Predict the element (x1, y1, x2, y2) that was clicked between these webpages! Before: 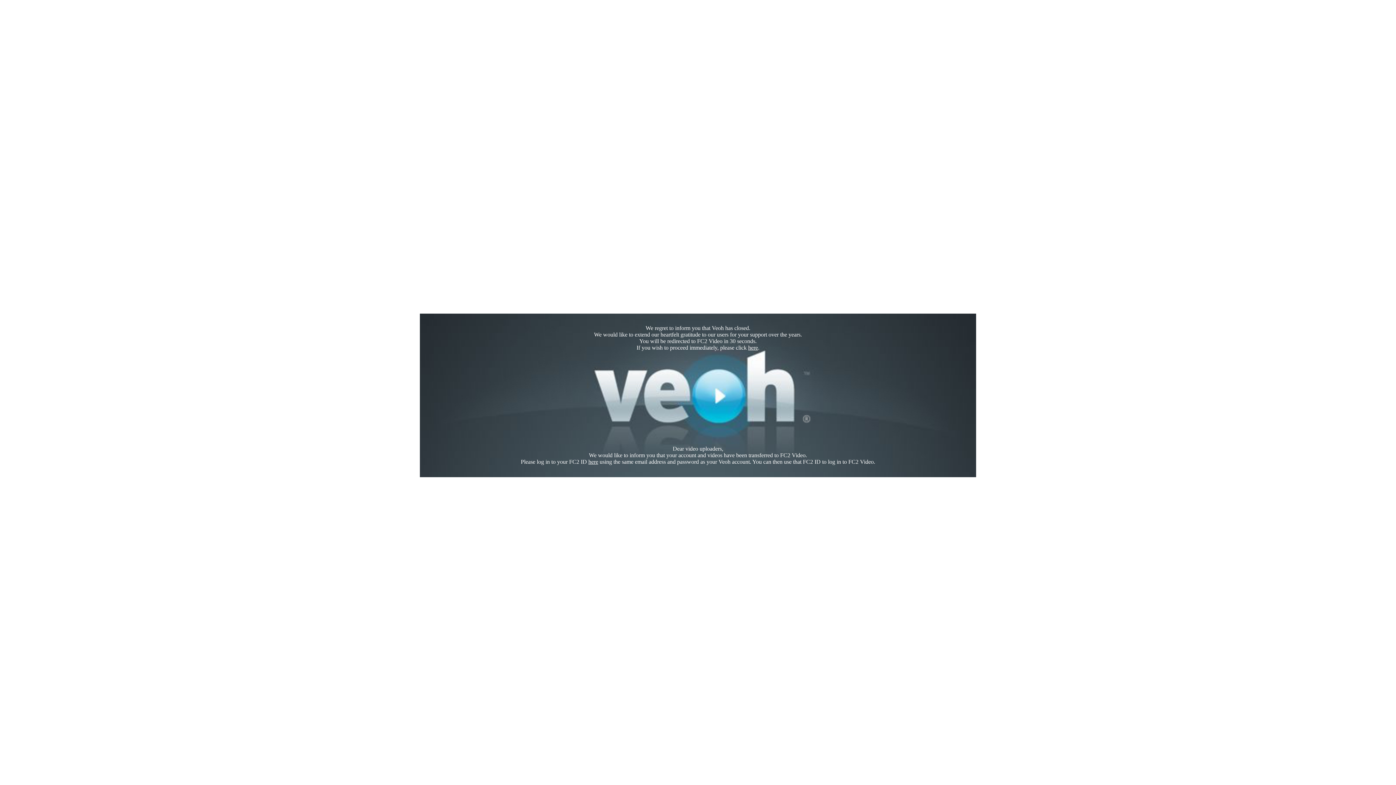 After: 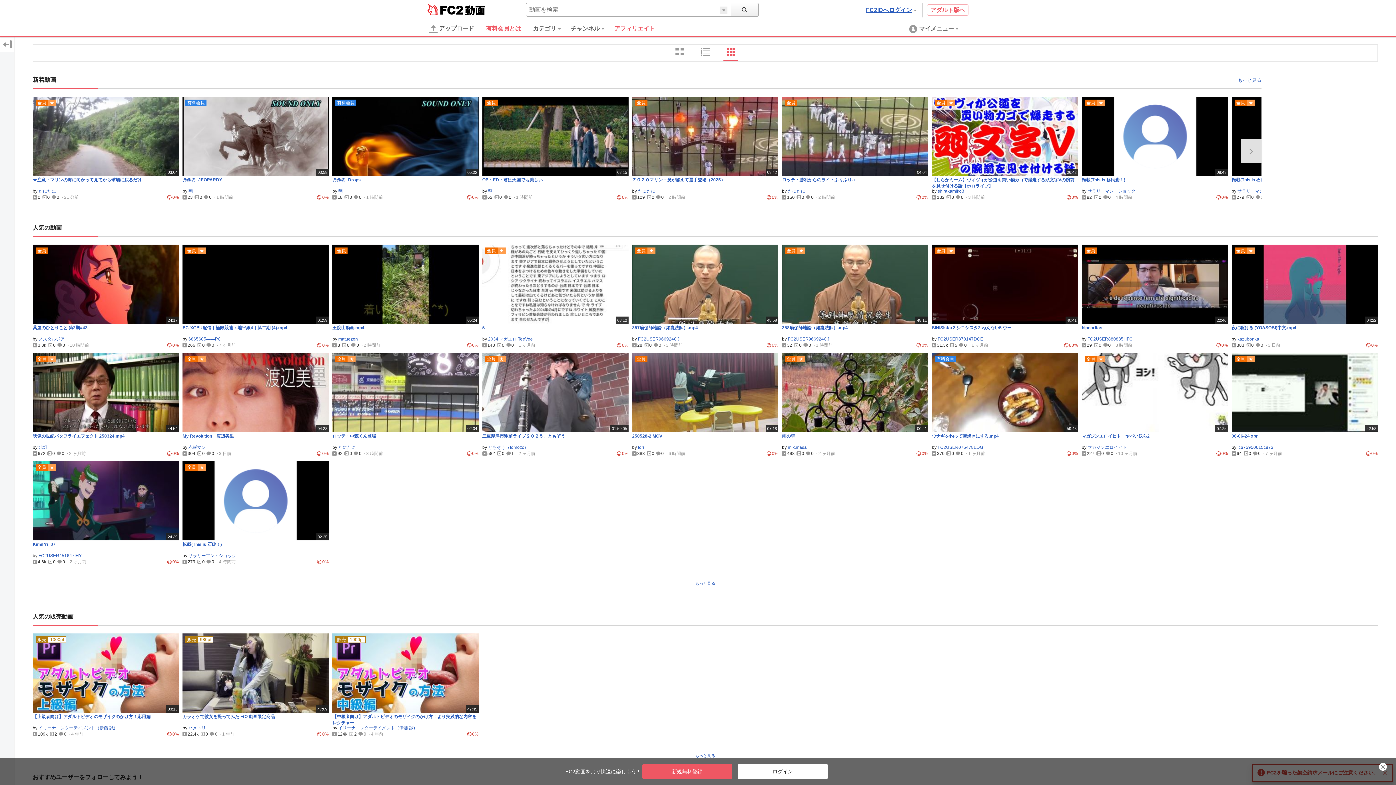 Action: label: here bbox: (748, 344, 758, 350)